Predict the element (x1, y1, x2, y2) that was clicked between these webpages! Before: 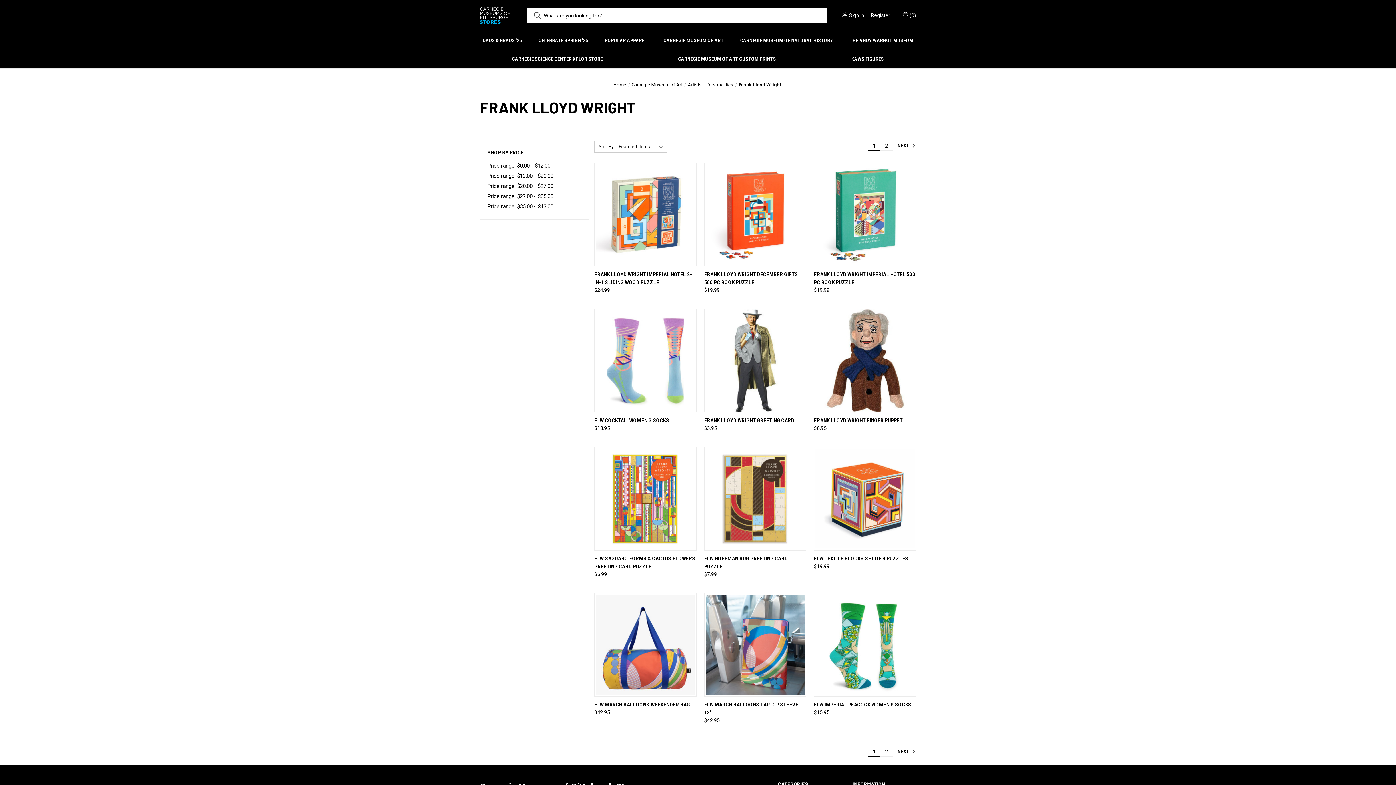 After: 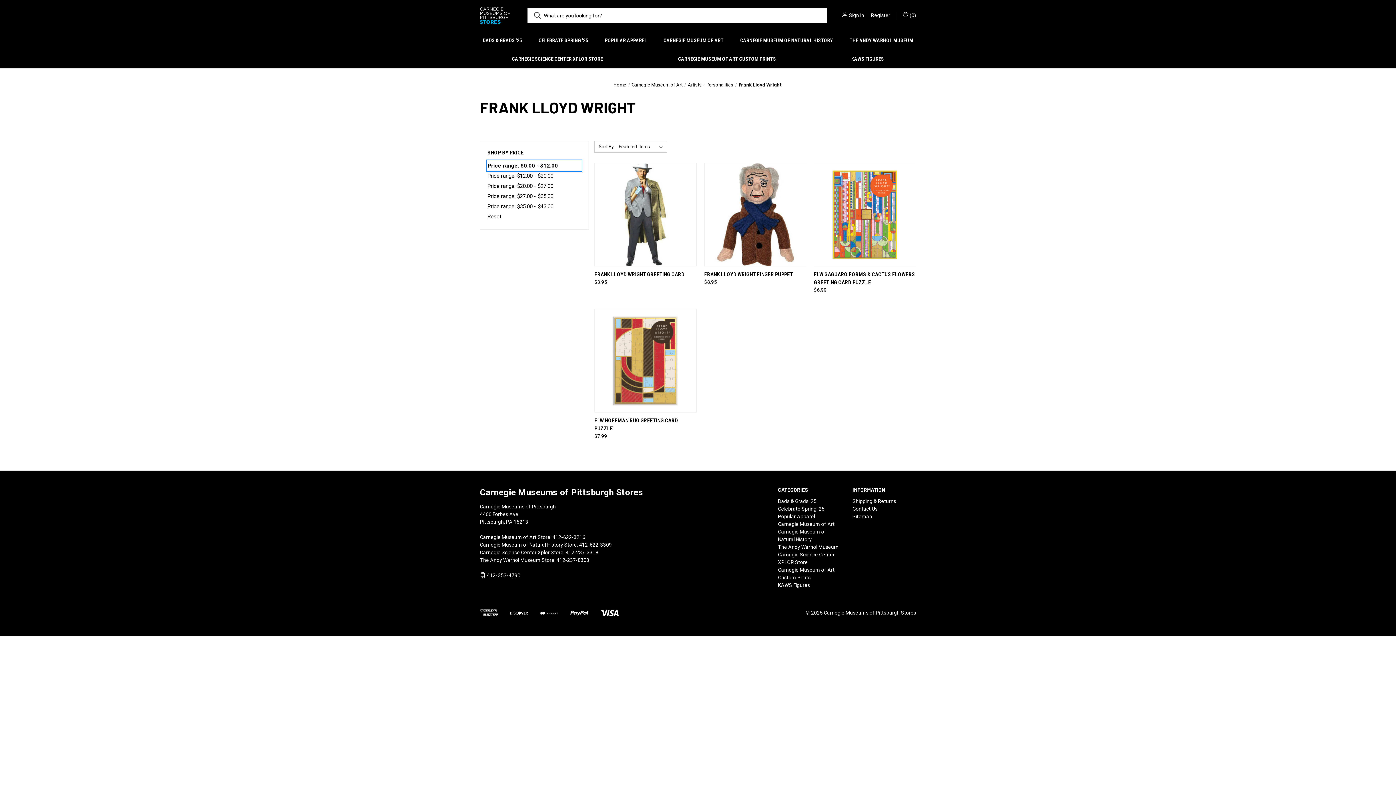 Action: bbox: (487, 160, 581, 170) label: Price range: $0.00 - $12.00